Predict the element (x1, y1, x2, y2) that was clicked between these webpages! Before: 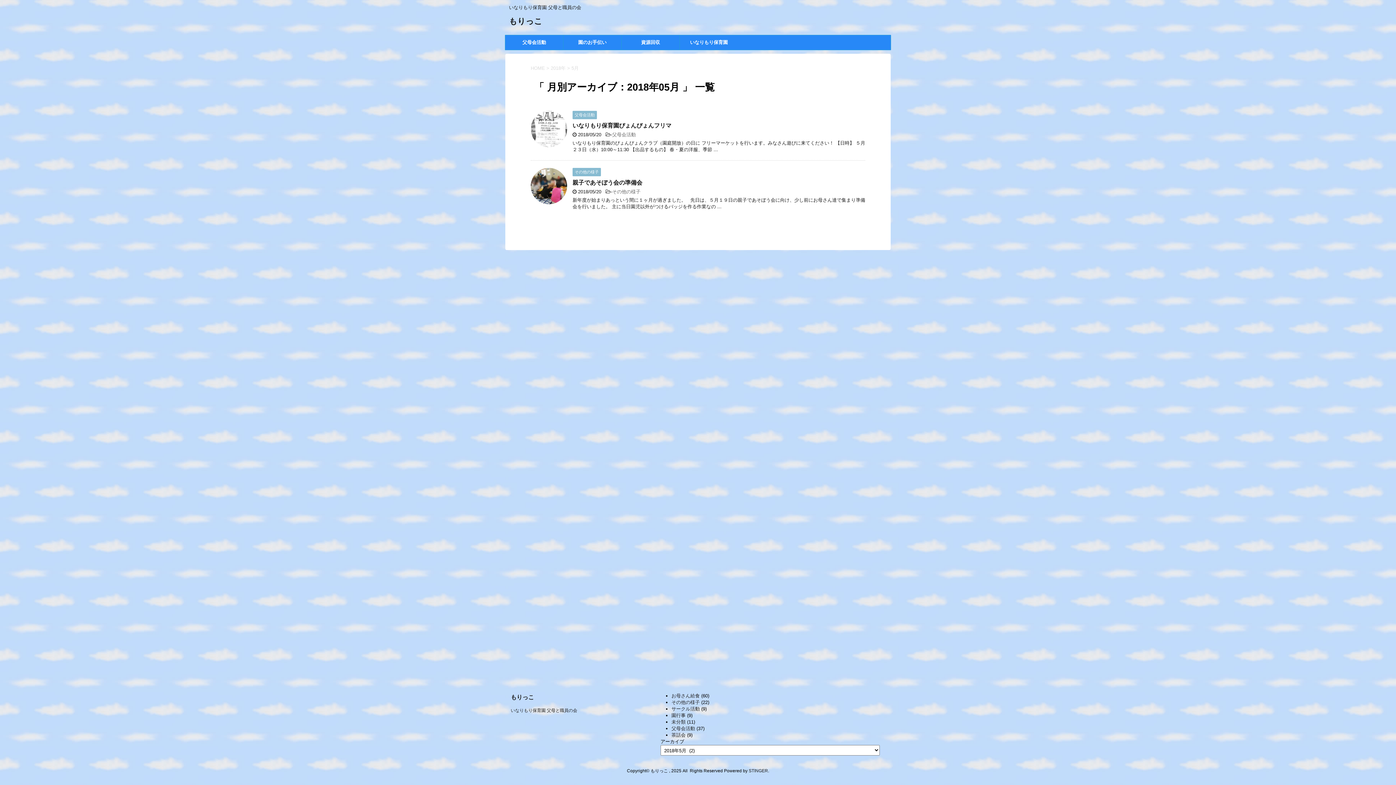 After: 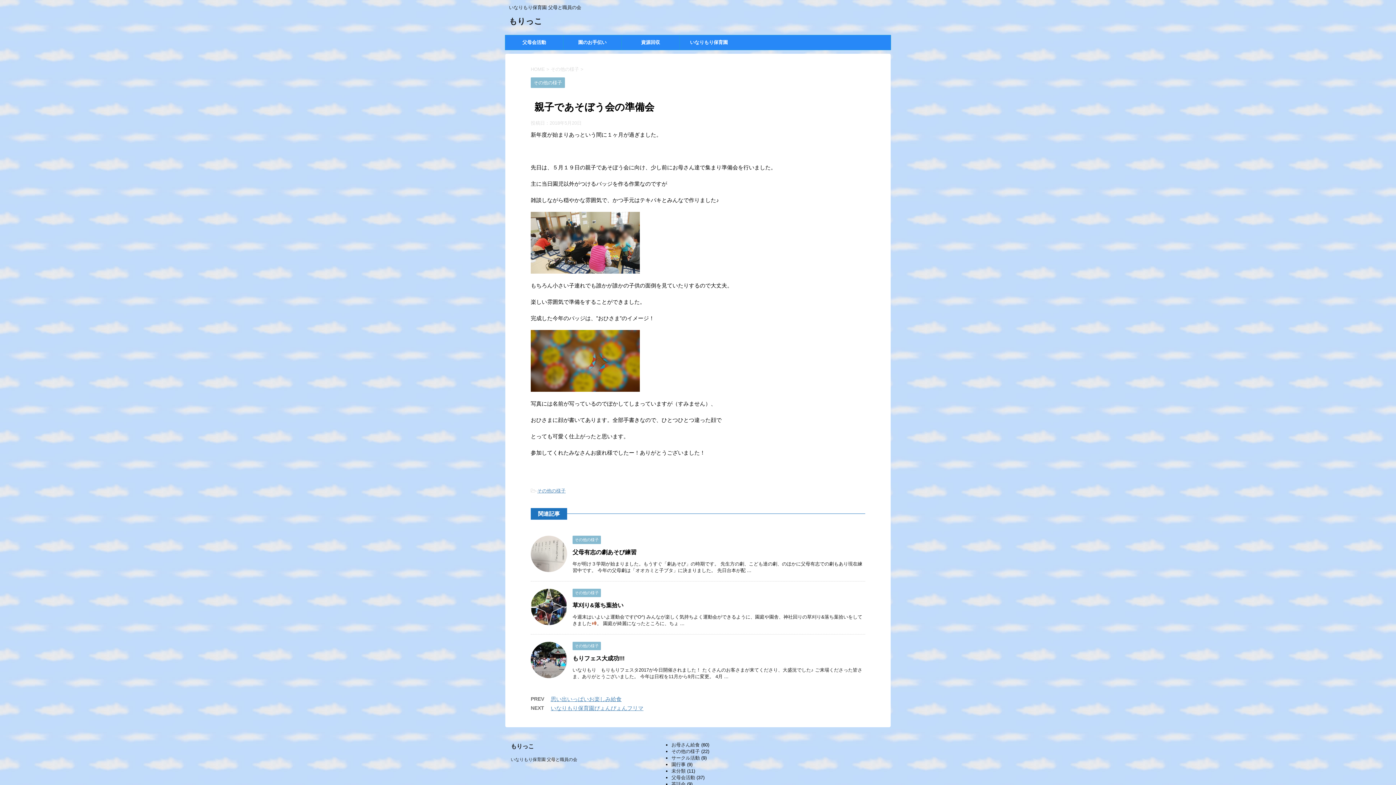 Action: label: 親子であそぼう会の準備会 bbox: (572, 179, 642, 185)